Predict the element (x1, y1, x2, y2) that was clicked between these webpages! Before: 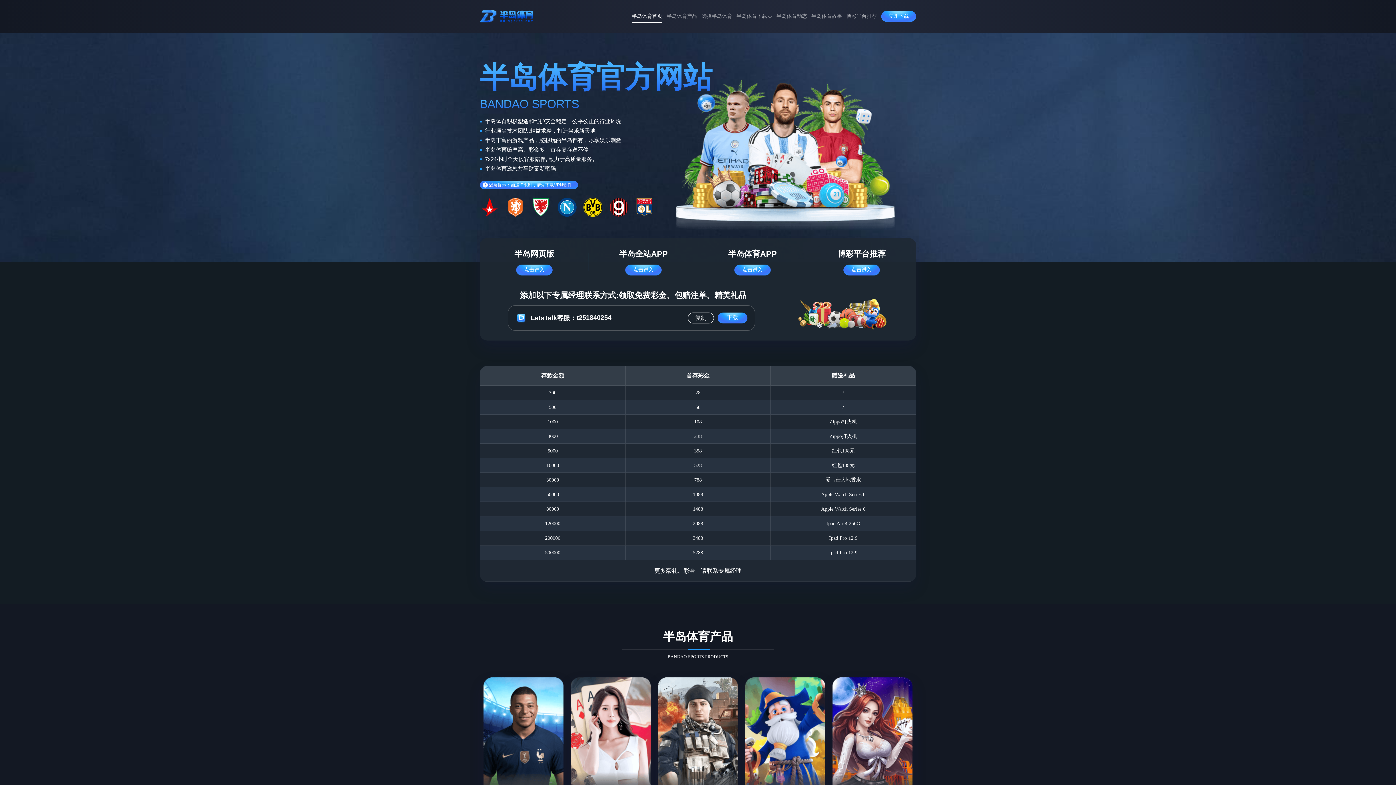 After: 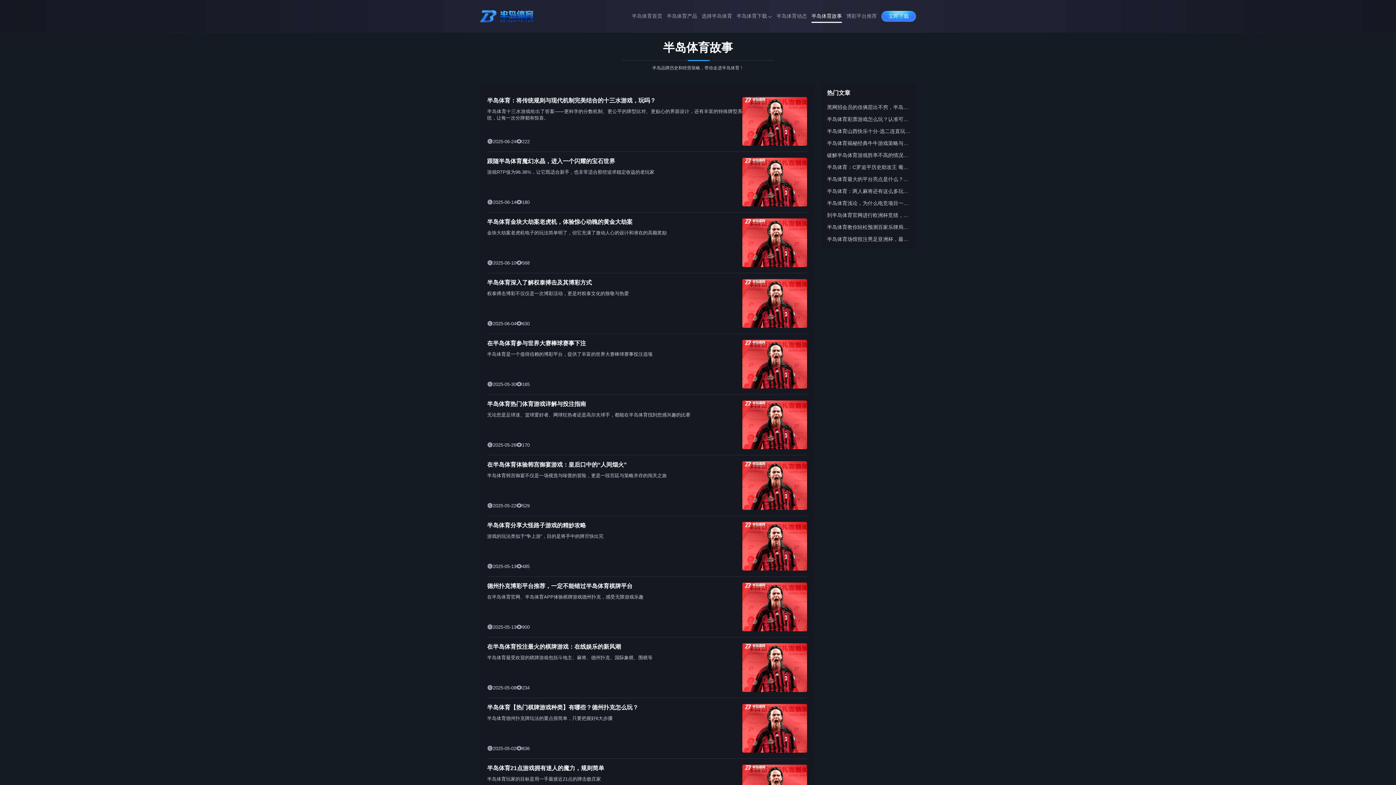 Action: bbox: (811, 8, 842, 24) label: 半岛体育故事